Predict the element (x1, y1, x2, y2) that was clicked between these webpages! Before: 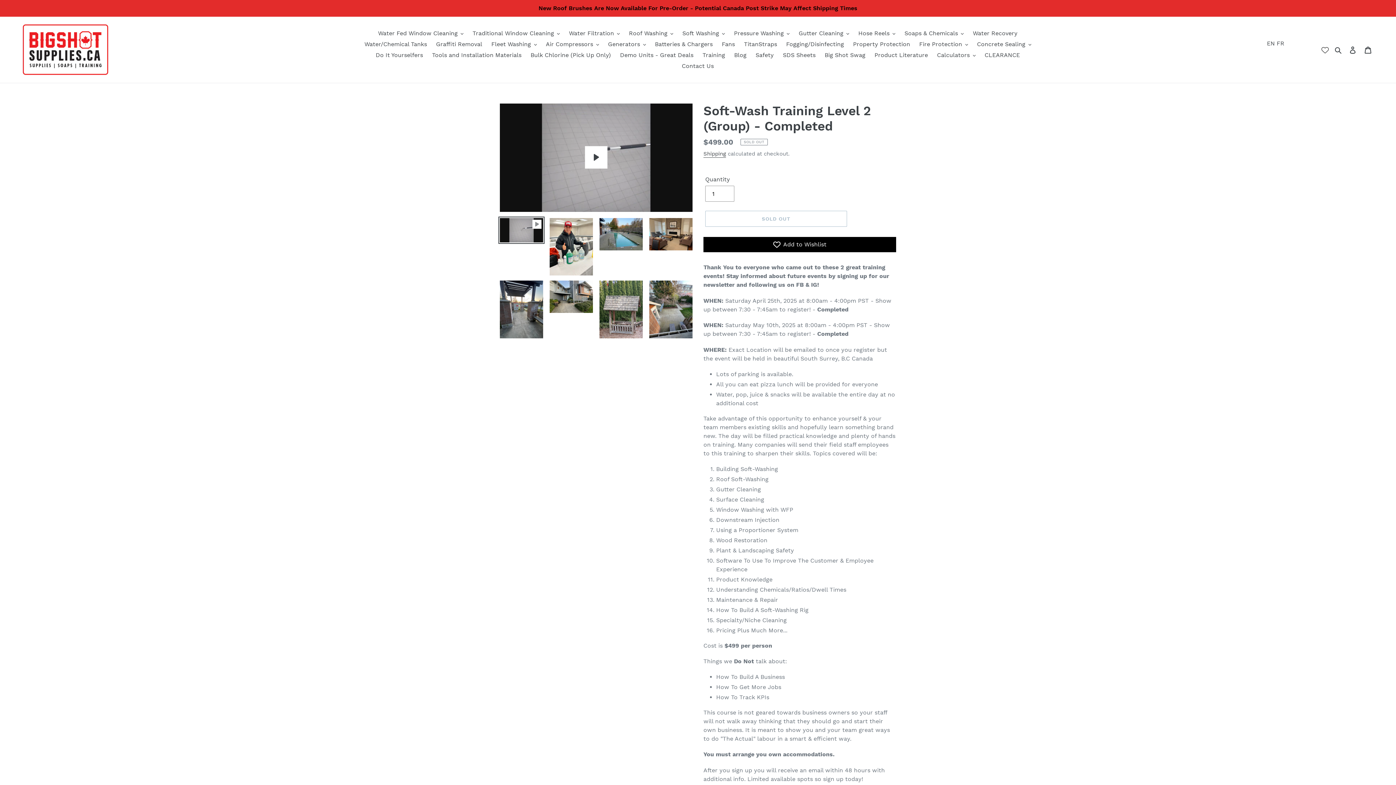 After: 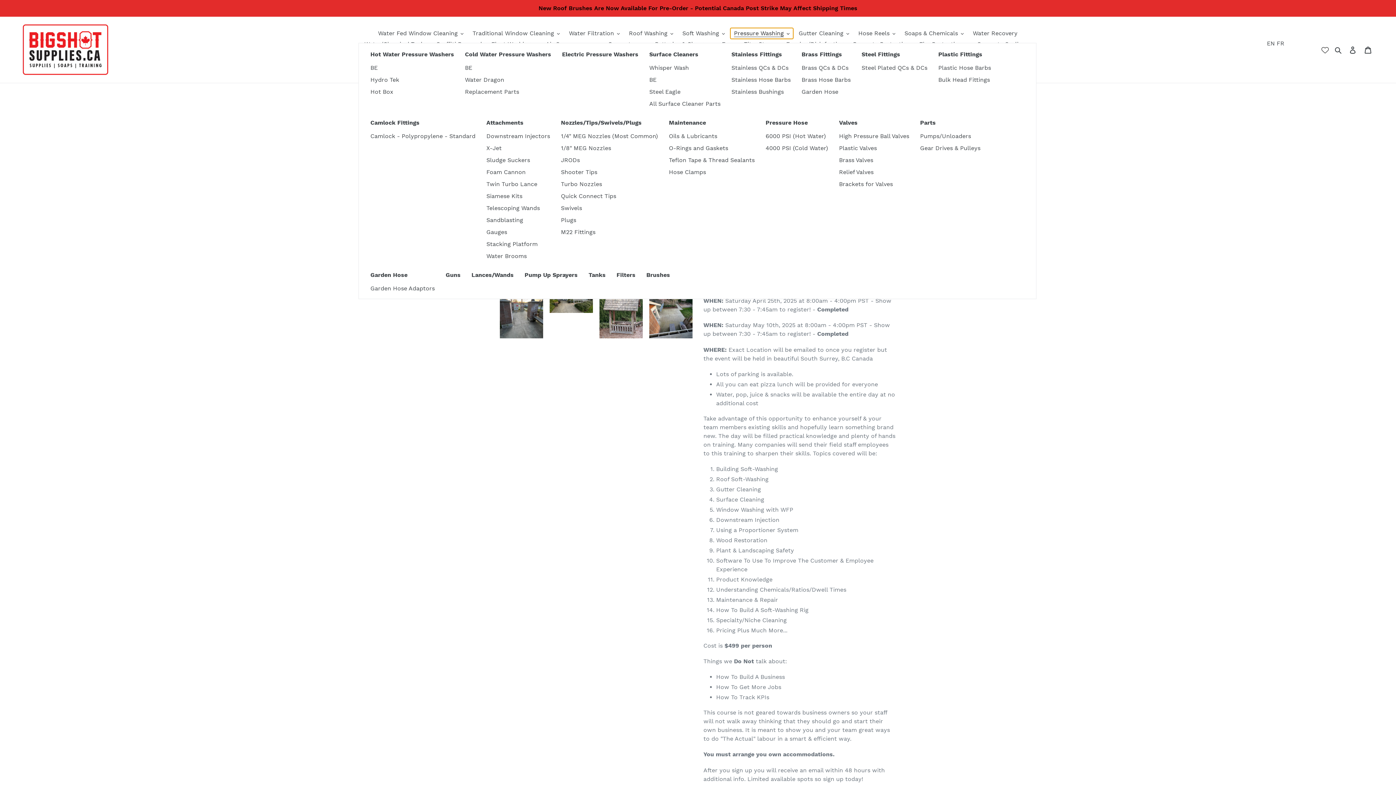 Action: bbox: (730, 28, 793, 38) label: Pressure Washing